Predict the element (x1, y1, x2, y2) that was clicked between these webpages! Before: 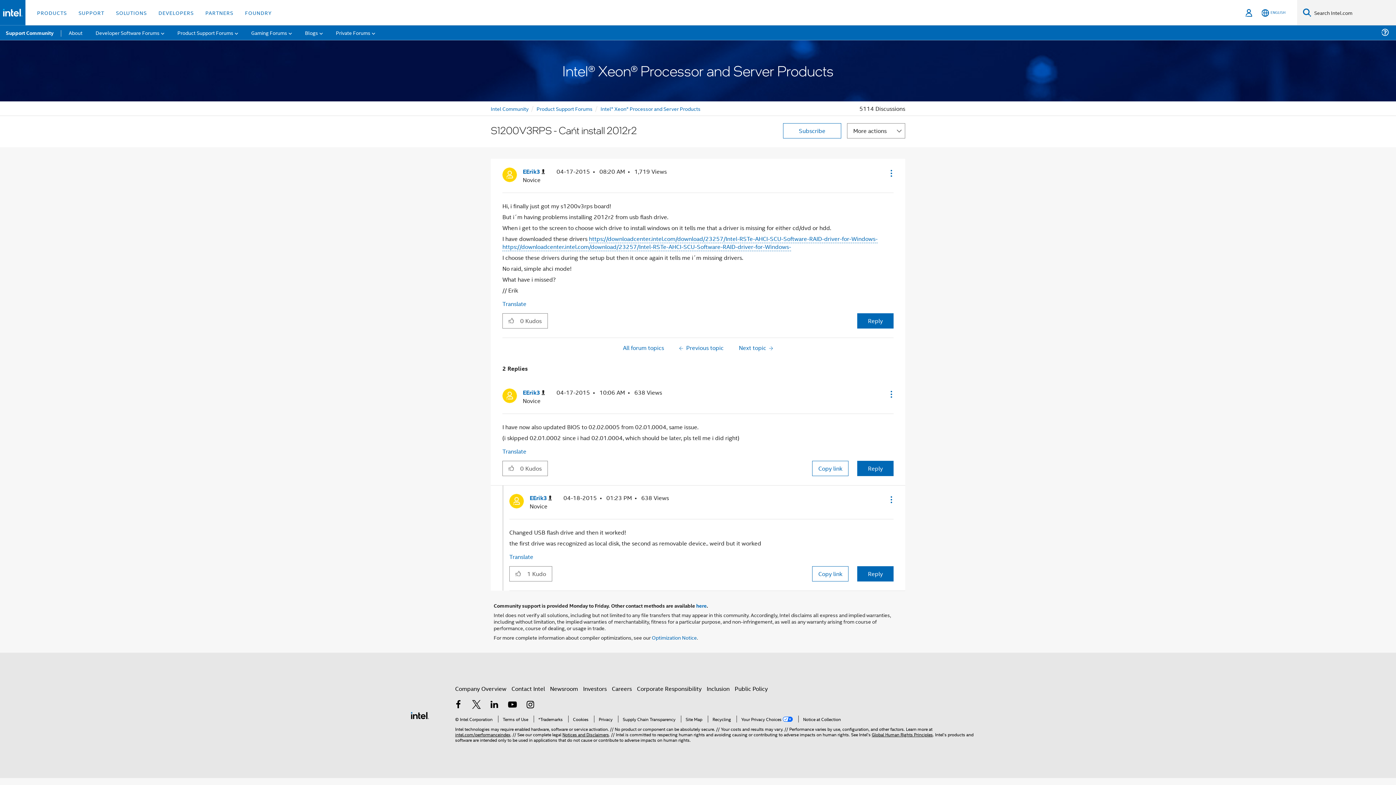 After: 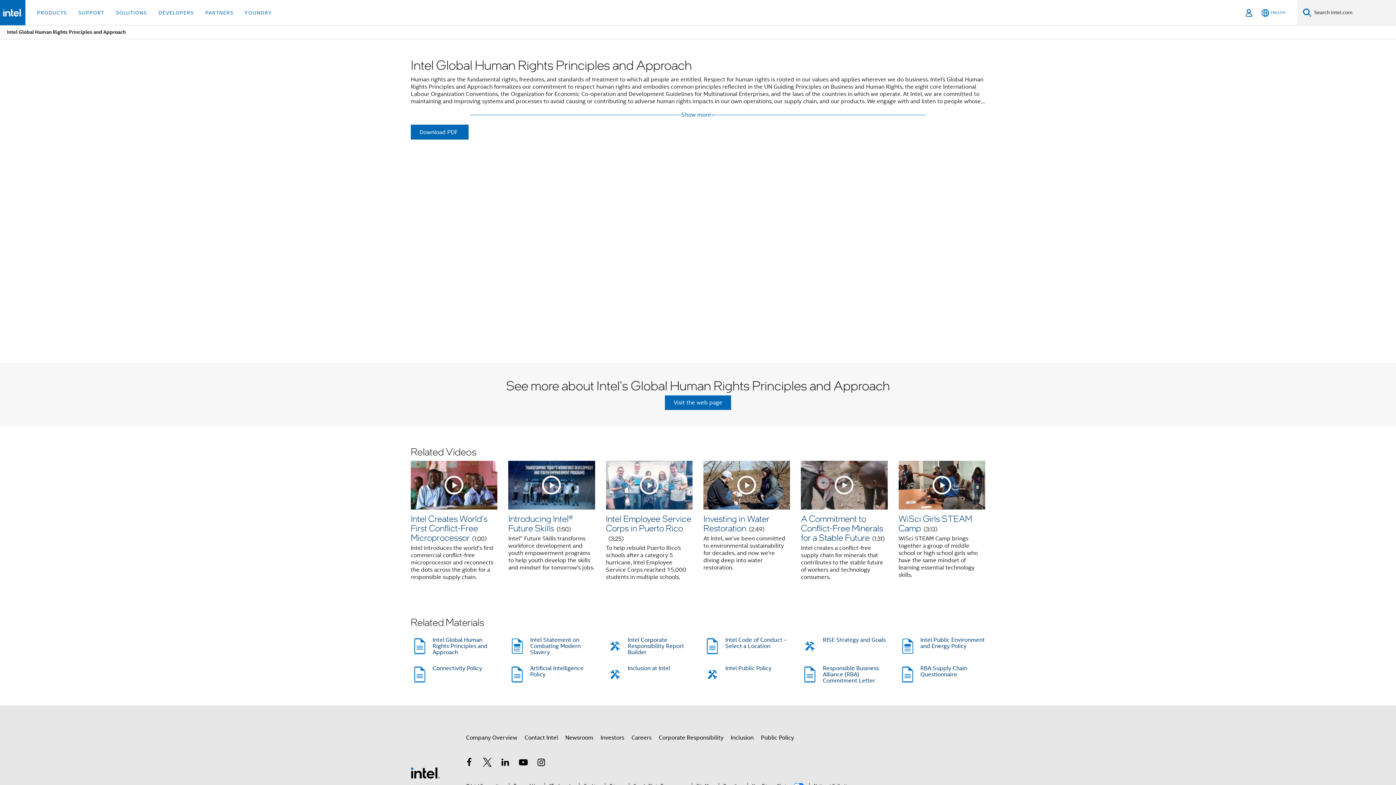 Action: bbox: (872, 731, 933, 738) label: Global Human Rights Principles